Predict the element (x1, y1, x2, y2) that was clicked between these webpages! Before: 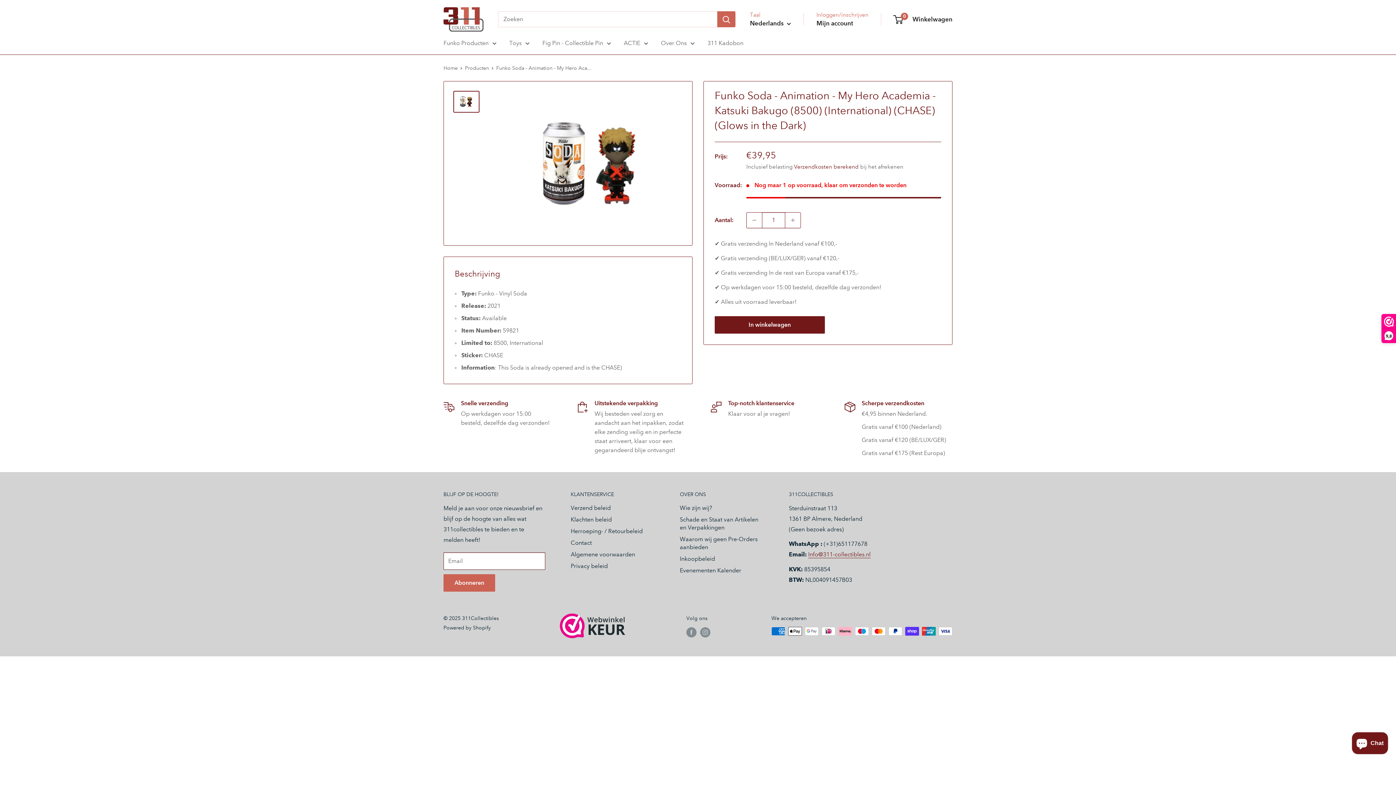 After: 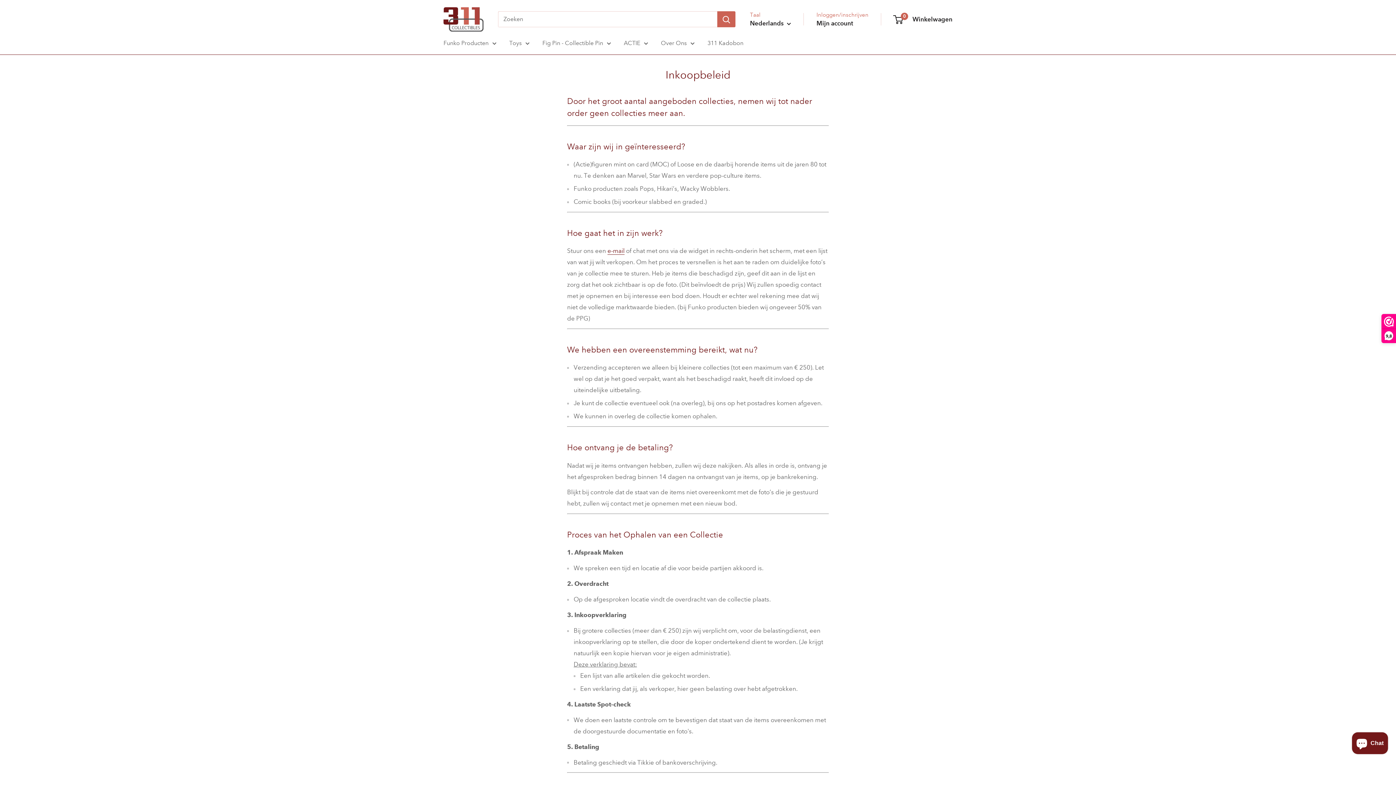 Action: bbox: (680, 553, 763, 565) label: Inkoopbeleid